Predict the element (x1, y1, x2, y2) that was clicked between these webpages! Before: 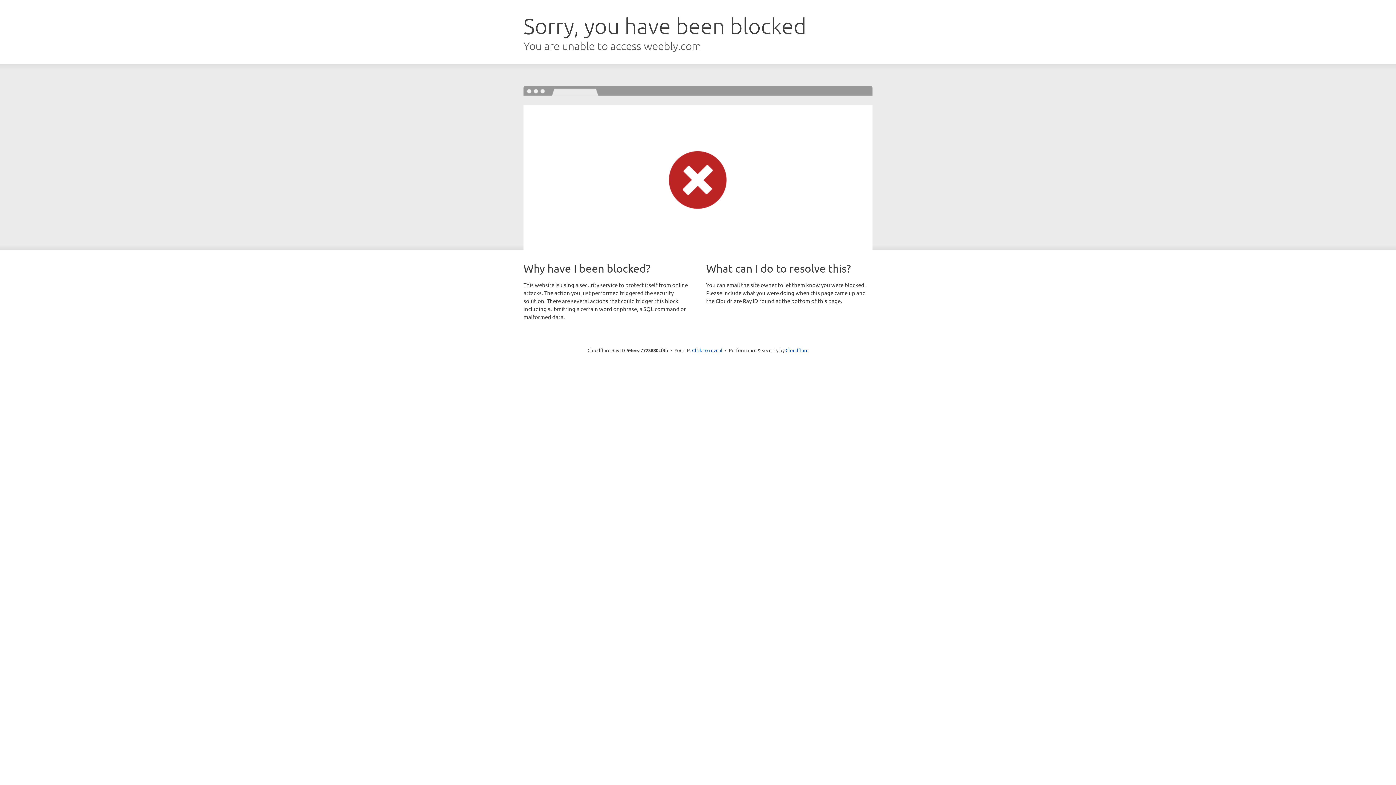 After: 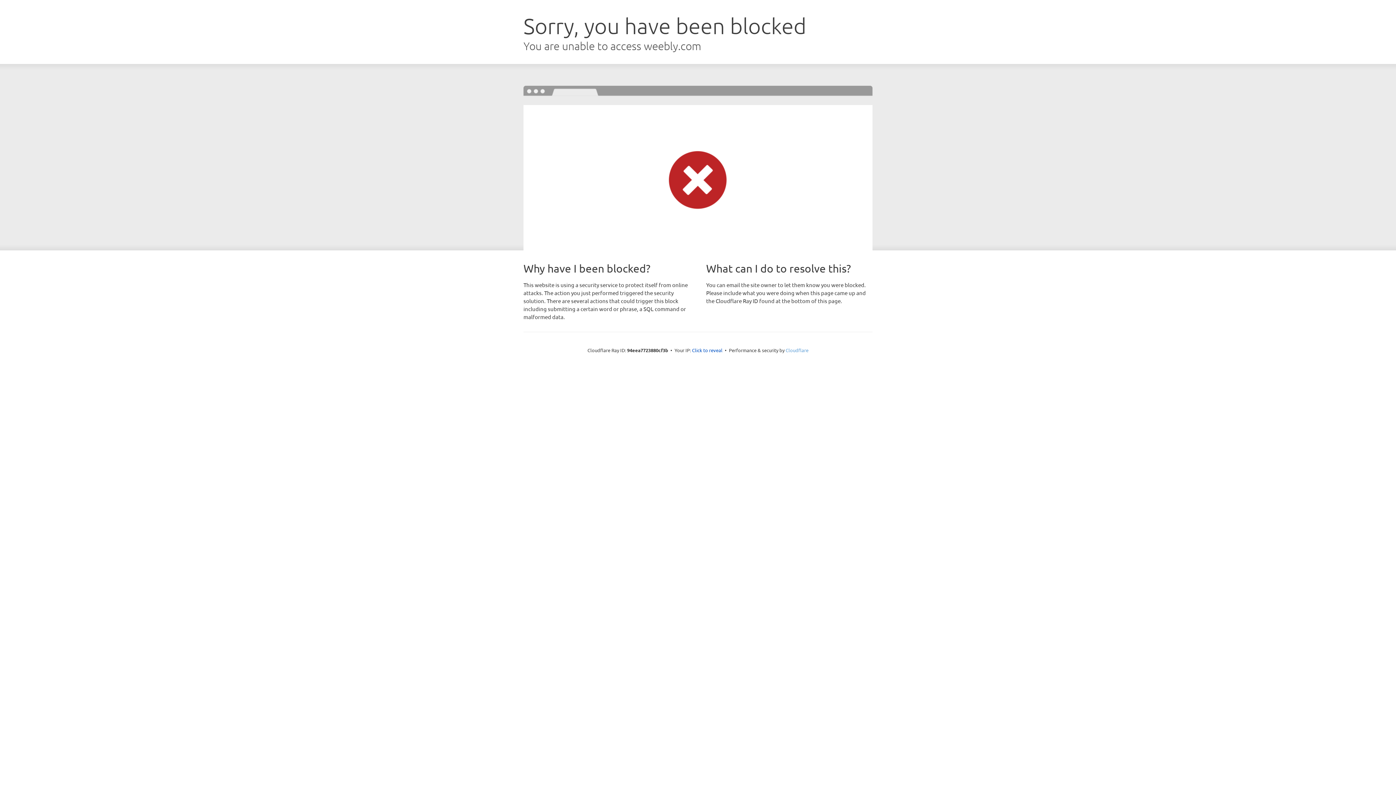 Action: label: Cloudflare bbox: (785, 347, 808, 353)